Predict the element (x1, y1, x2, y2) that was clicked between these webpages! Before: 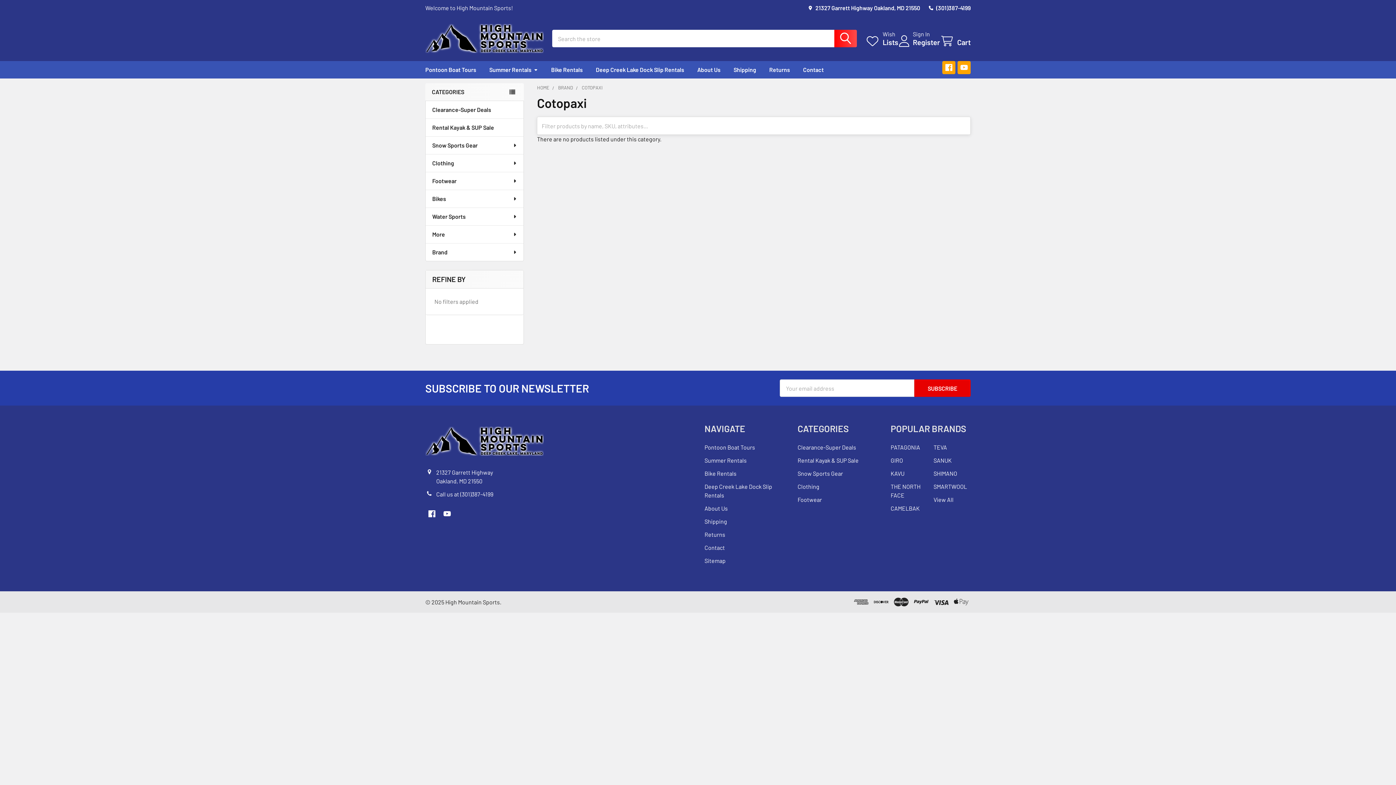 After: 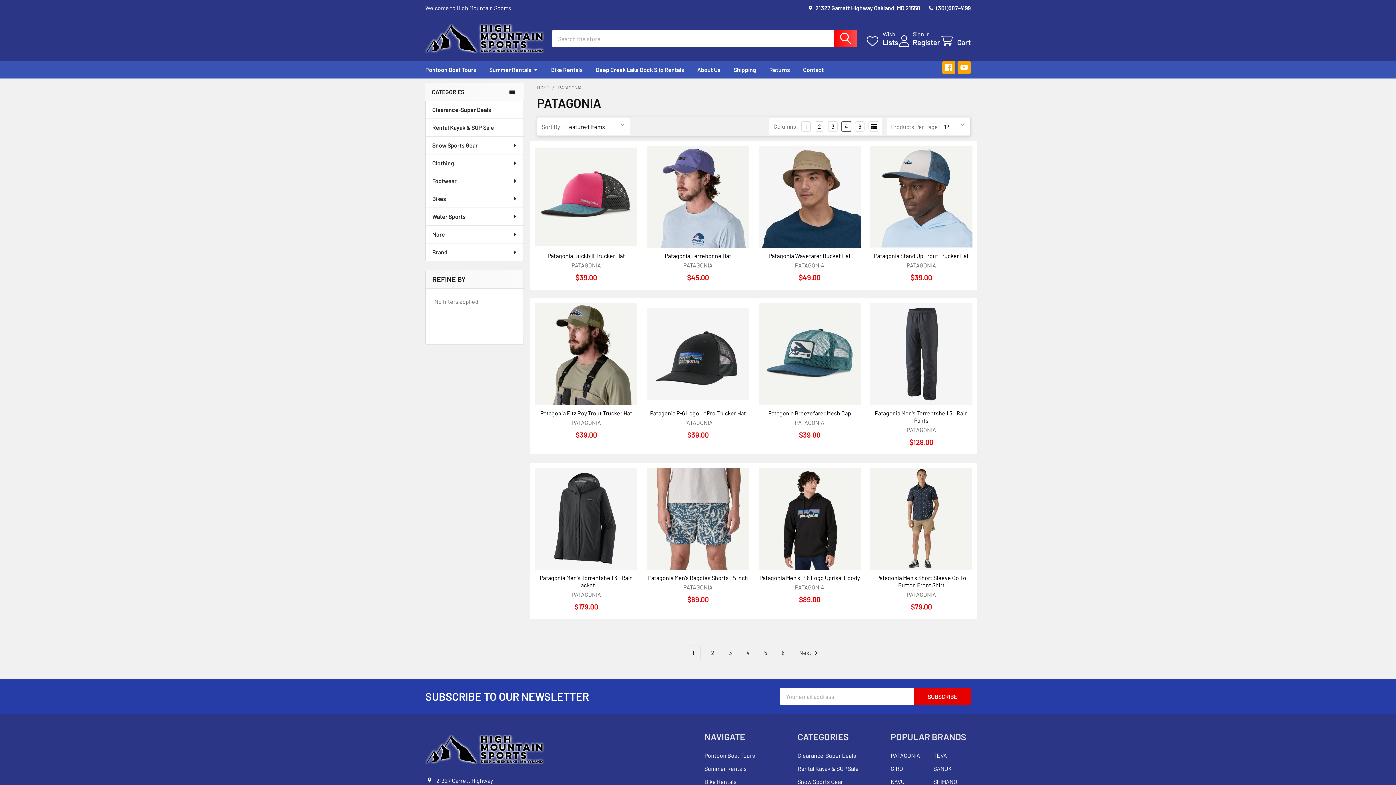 Action: label: PATAGONIA bbox: (890, 444, 920, 450)